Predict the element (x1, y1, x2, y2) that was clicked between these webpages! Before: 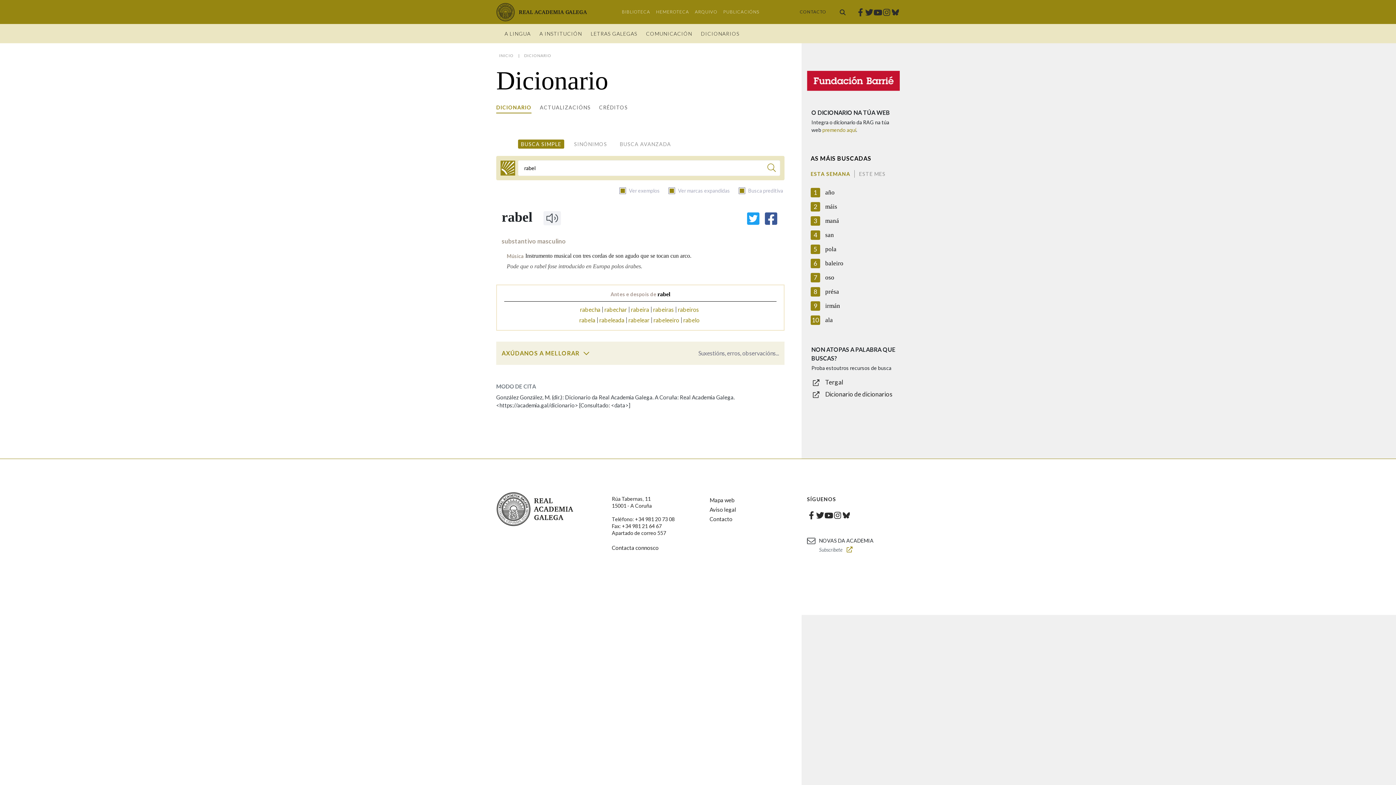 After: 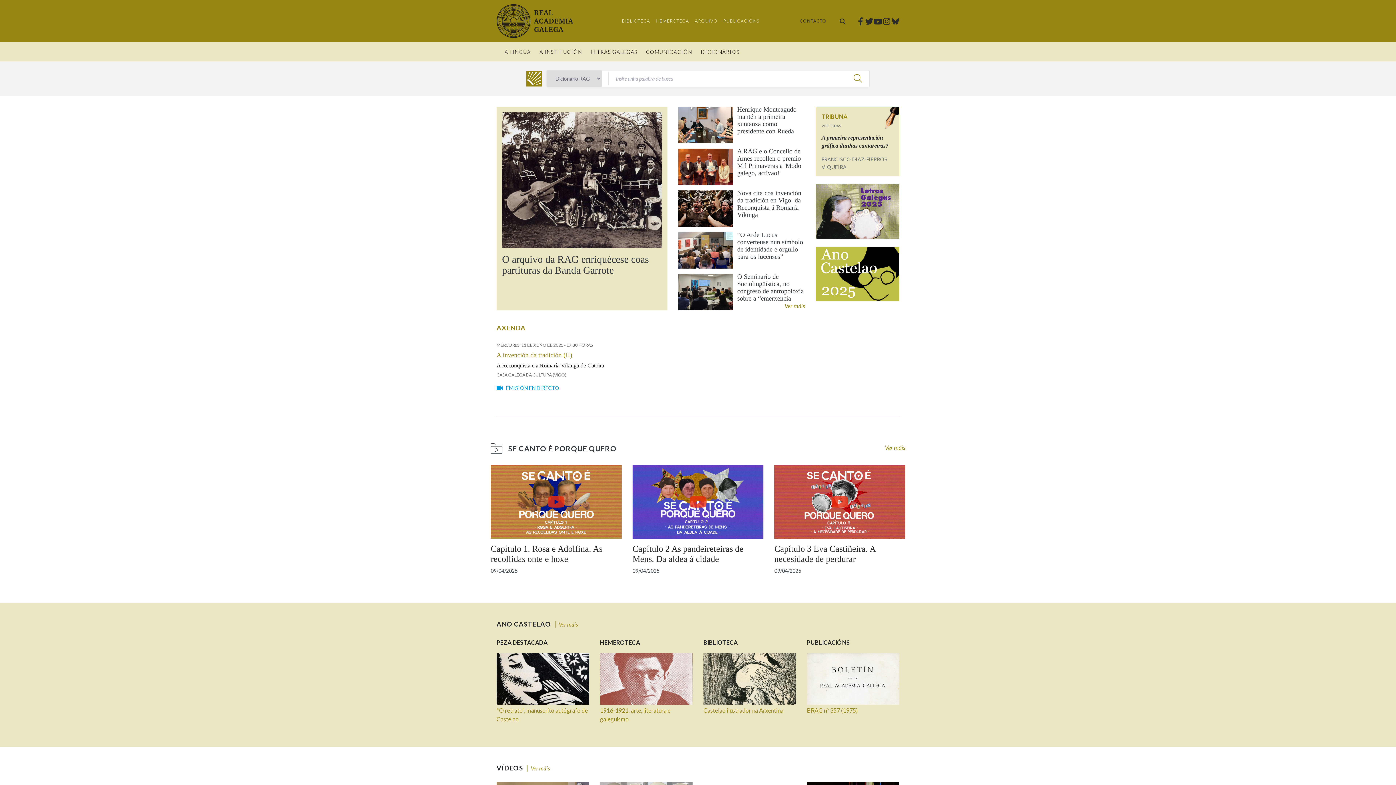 Action: label: Real Academia Galega bbox: (496, 492, 573, 527)